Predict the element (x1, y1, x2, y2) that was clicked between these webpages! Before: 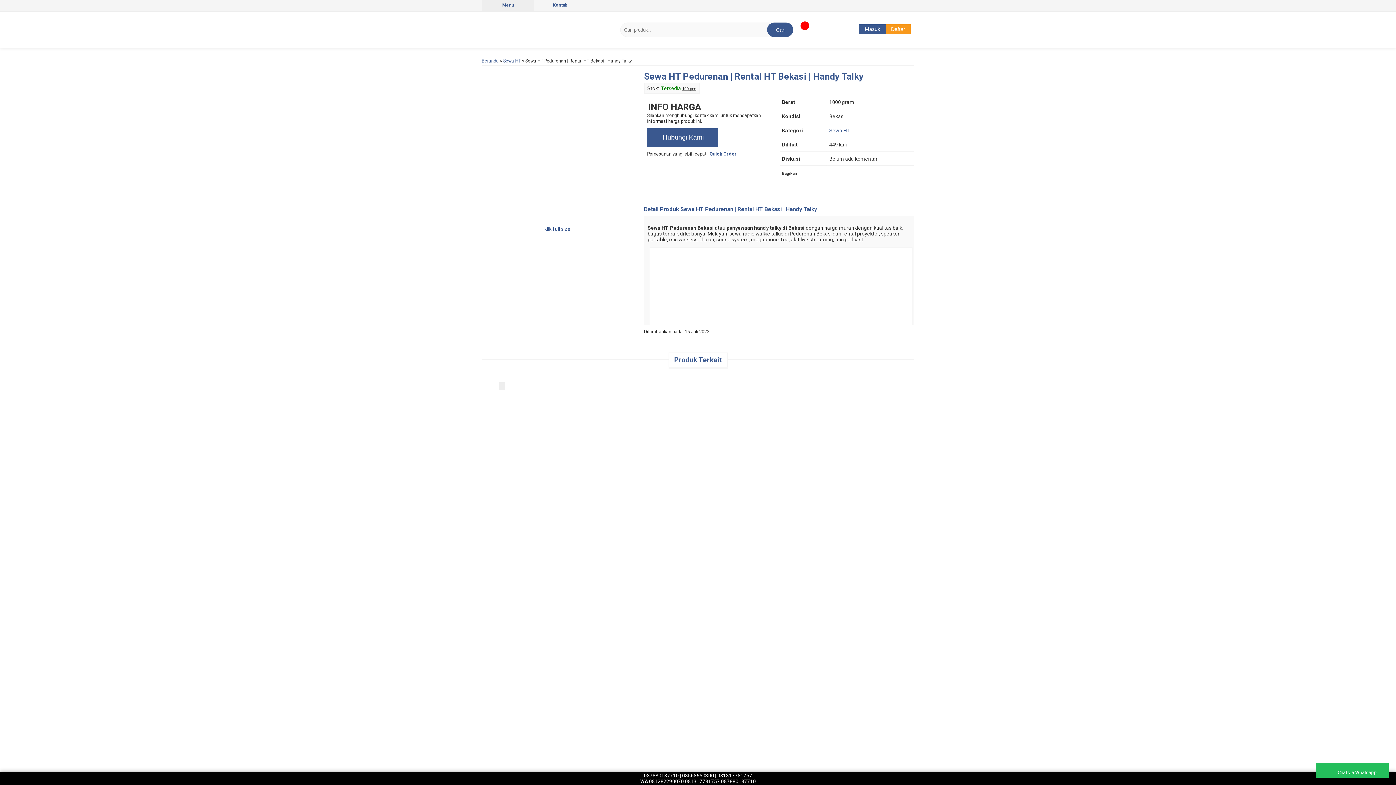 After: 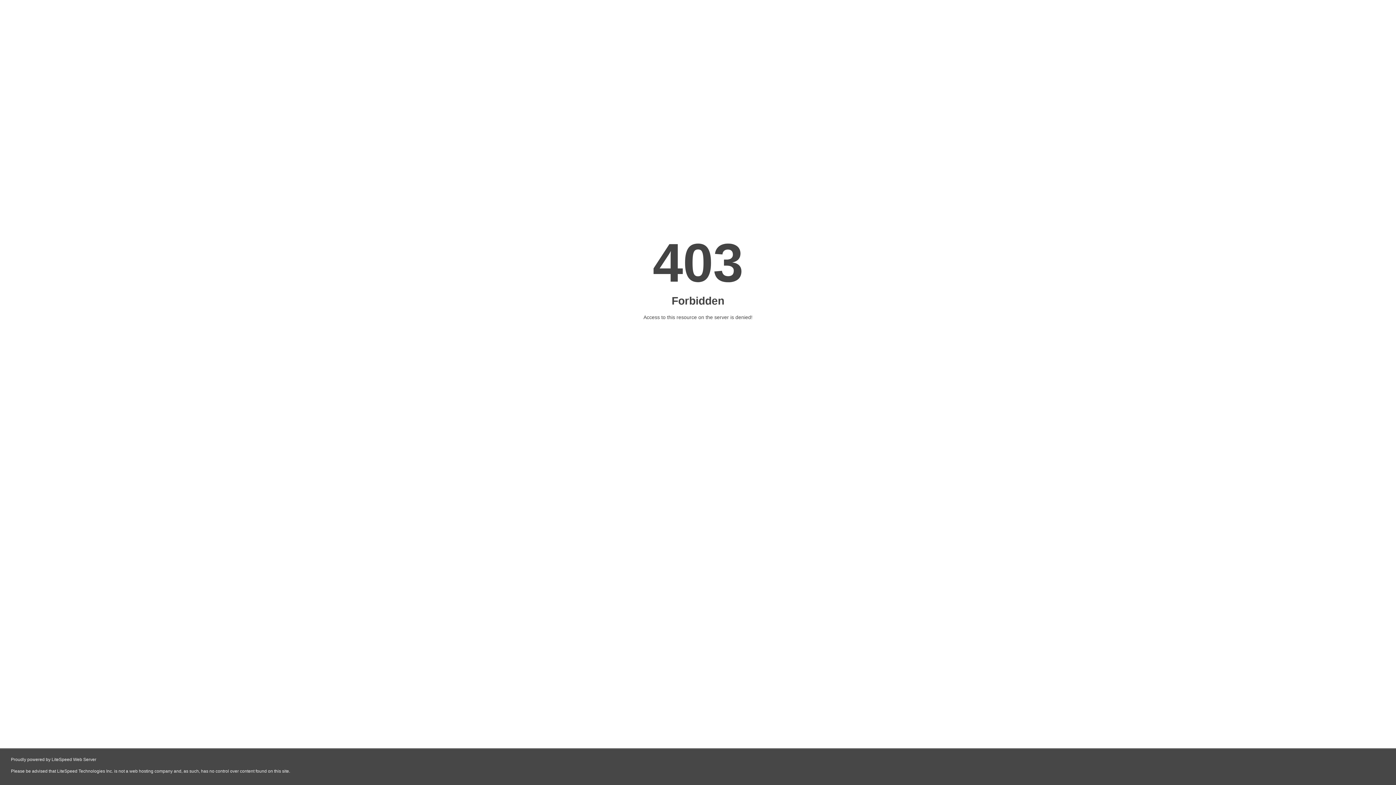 Action: bbox: (885, 24, 910, 33) label: Daftar